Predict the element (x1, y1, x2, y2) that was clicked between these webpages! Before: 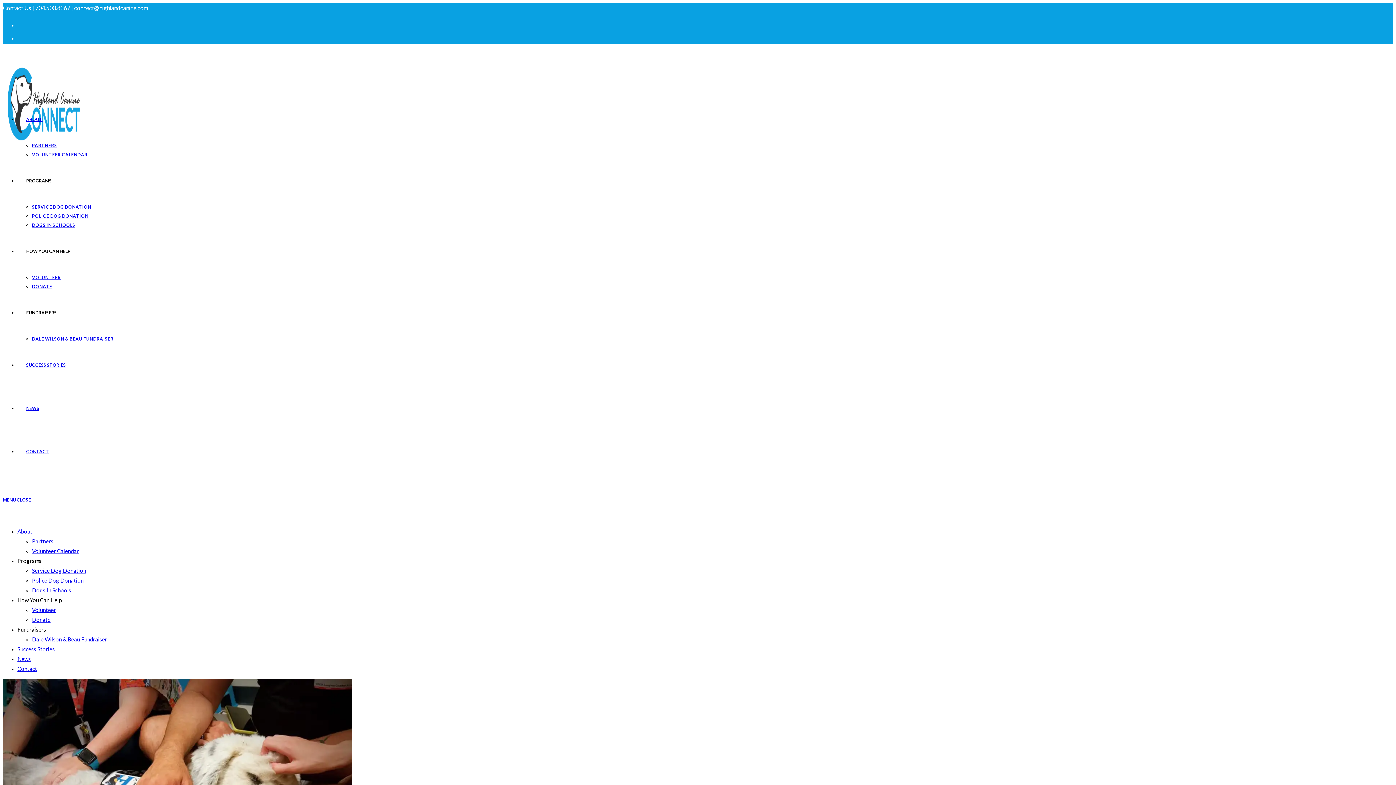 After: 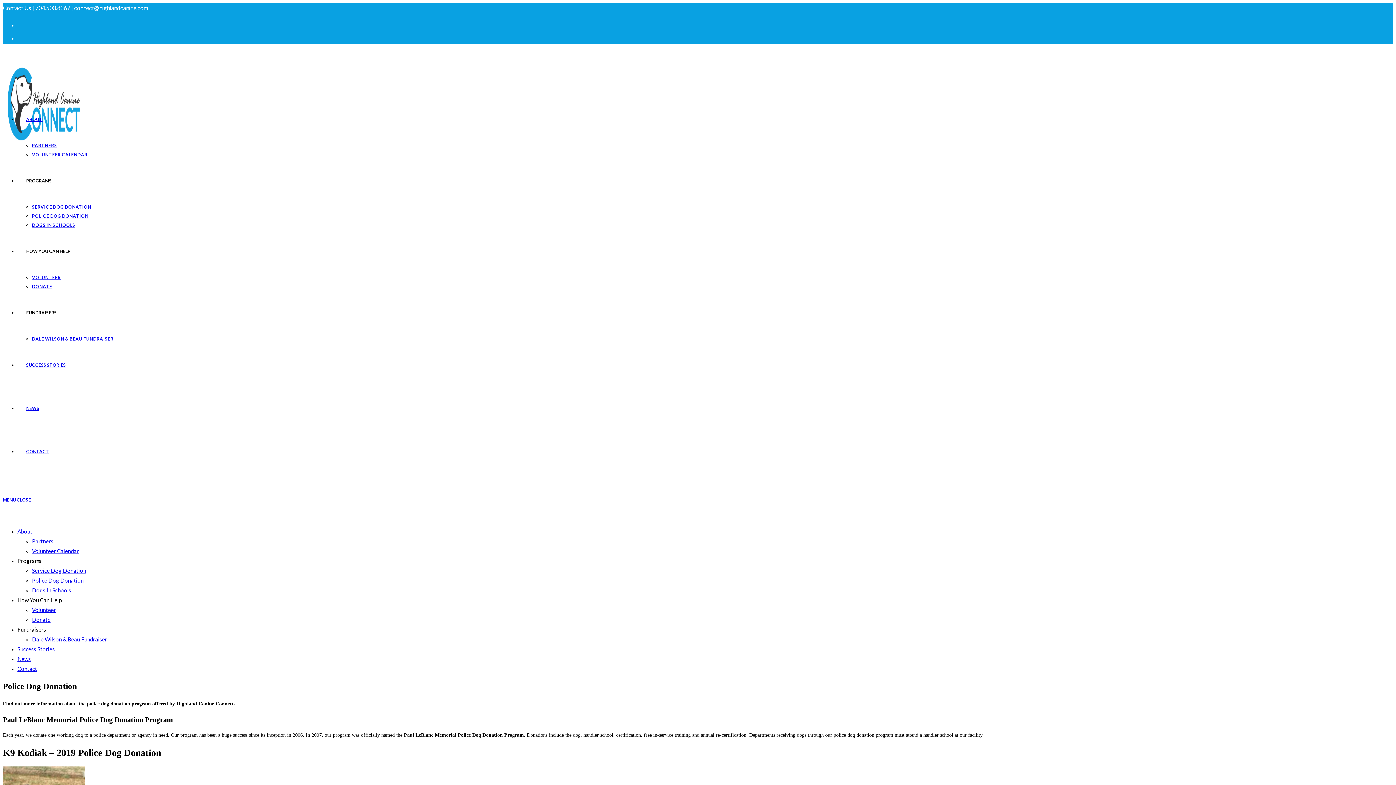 Action: label: Police Dog Donation bbox: (32, 577, 83, 584)